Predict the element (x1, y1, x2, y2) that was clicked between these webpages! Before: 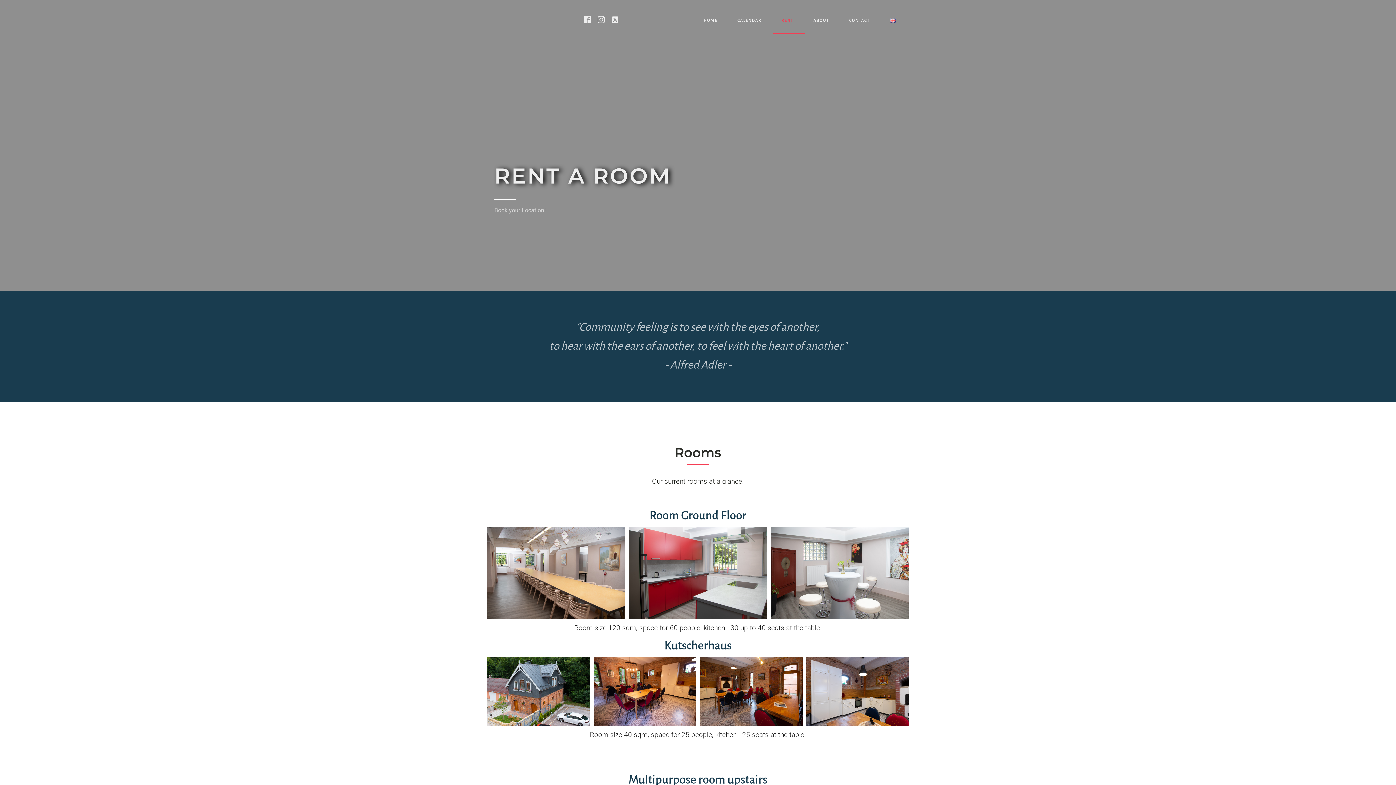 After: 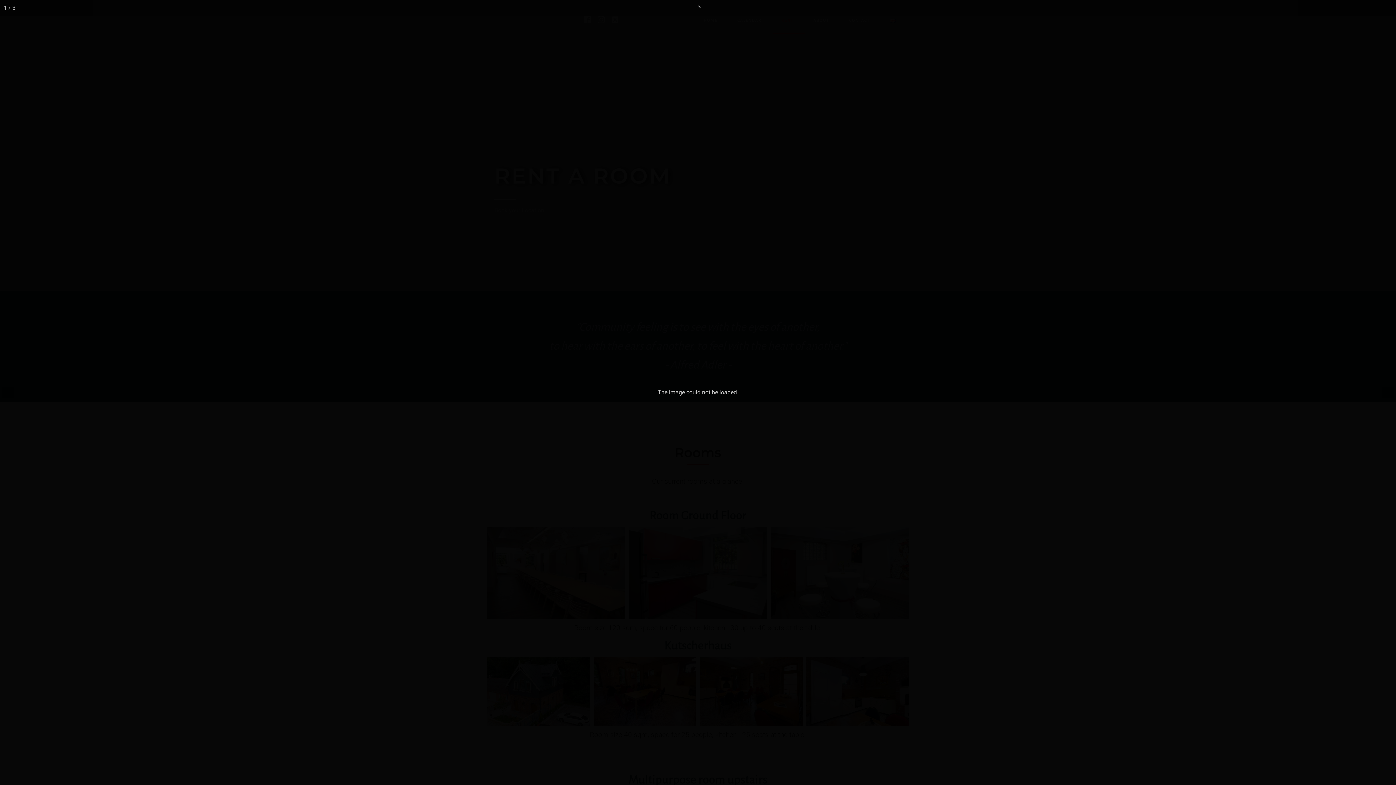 Action: bbox: (487, 527, 625, 619)